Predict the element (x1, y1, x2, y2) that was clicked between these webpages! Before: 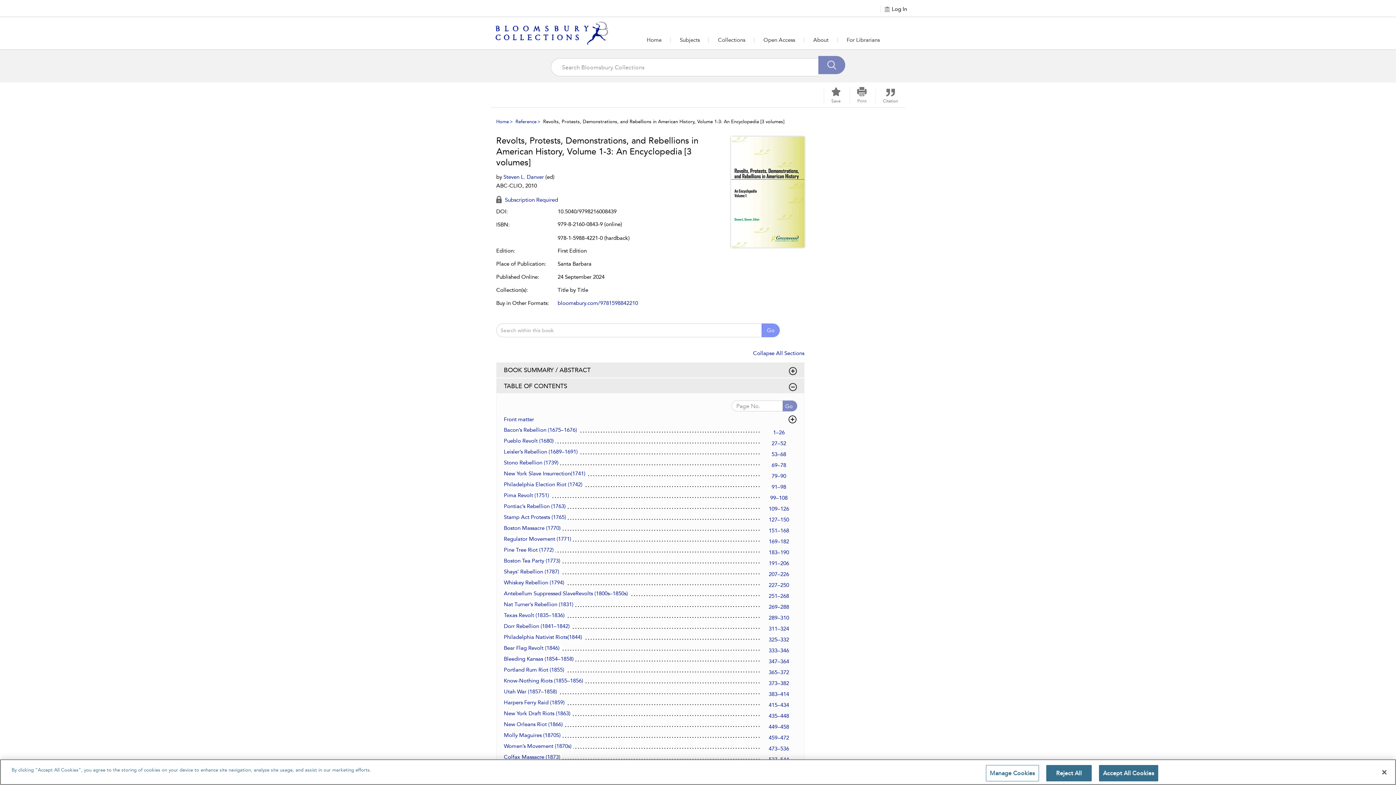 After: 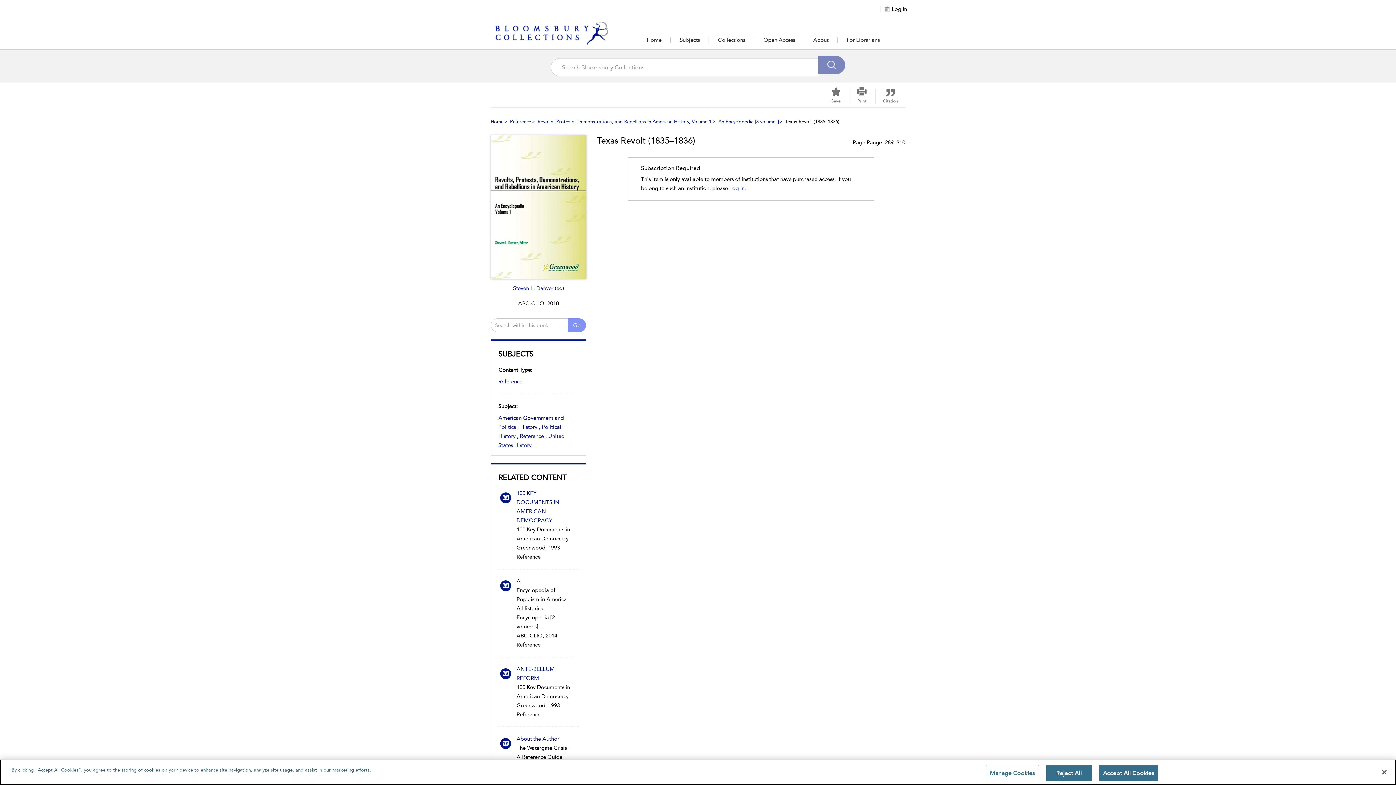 Action: label: Texas Revolt (1835–1836), page 289–310 bbox: (504, 612, 566, 618)